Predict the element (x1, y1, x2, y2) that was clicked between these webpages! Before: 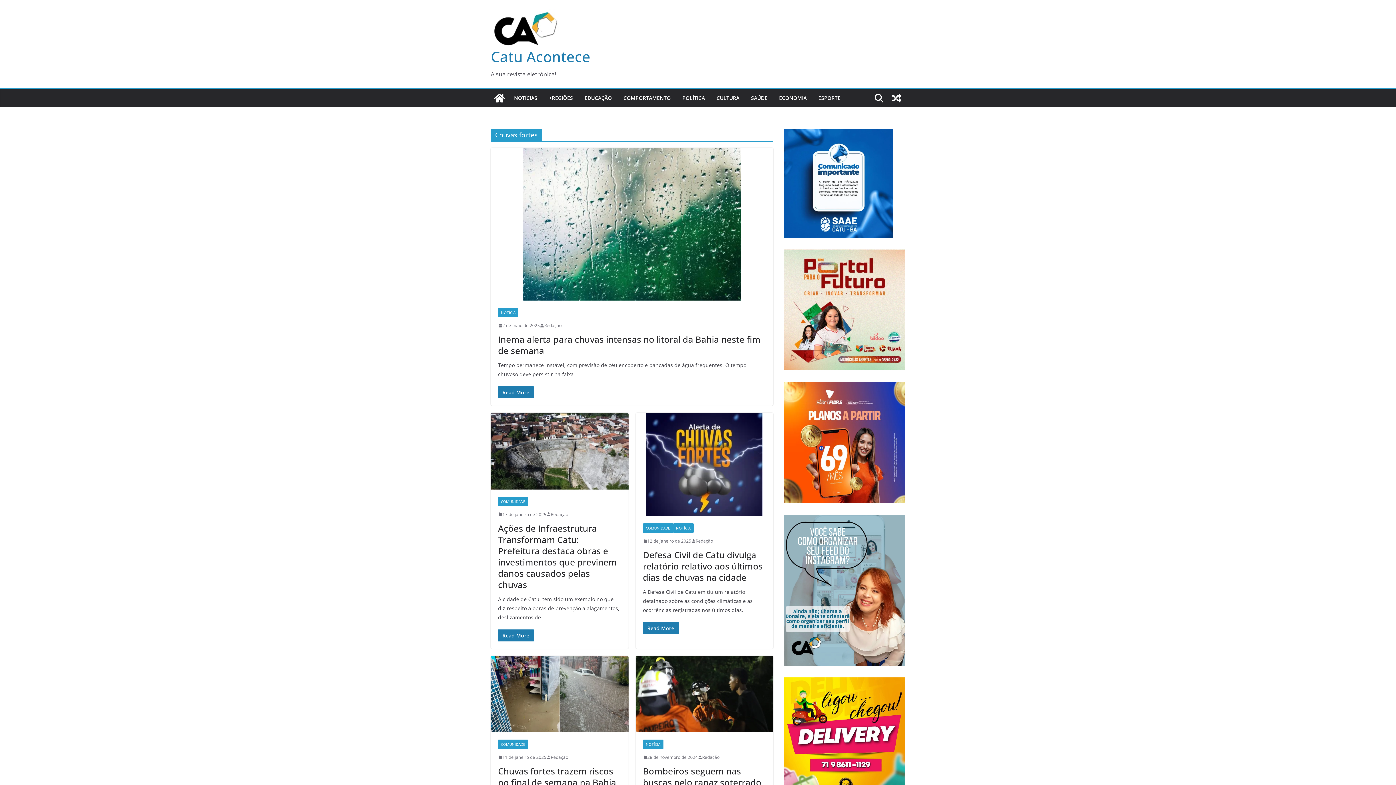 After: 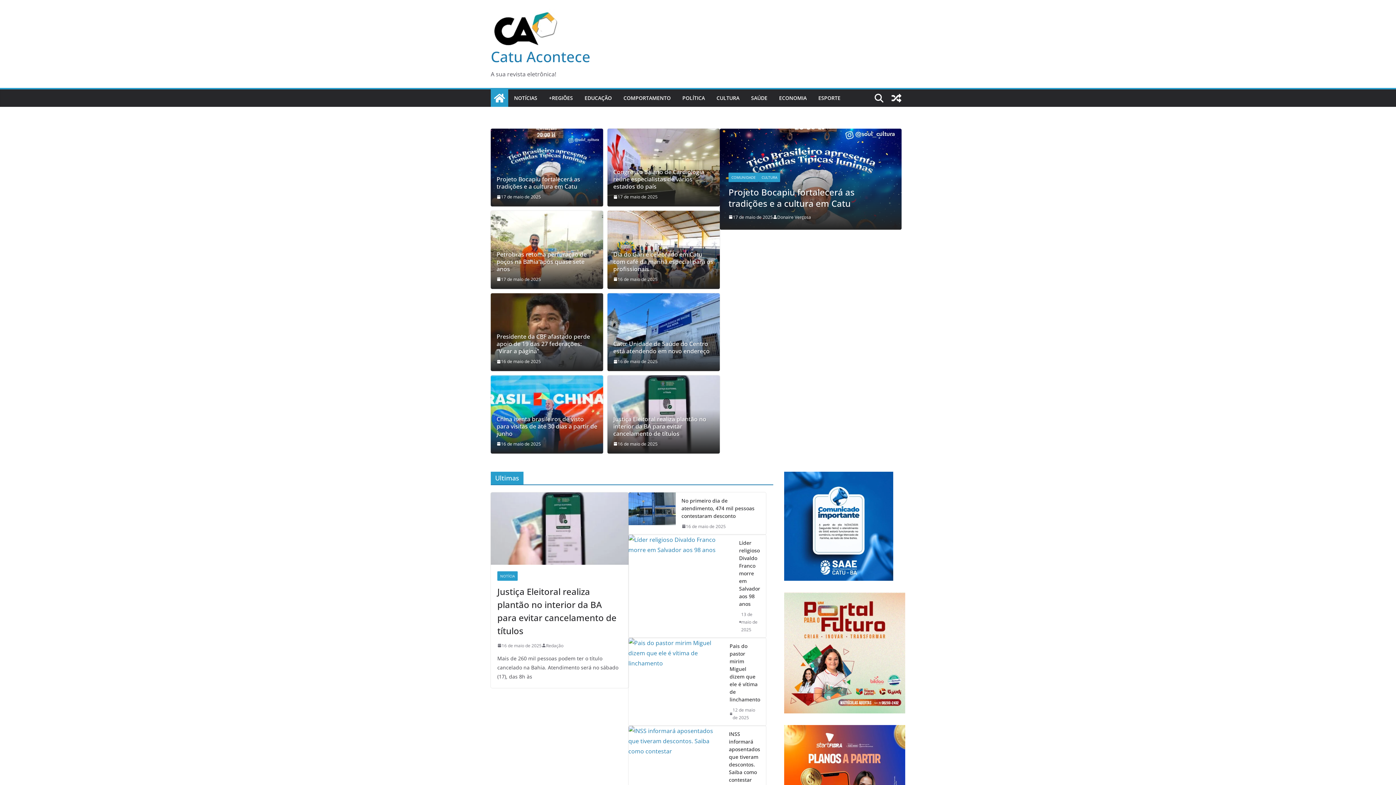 Action: bbox: (490, 89, 508, 106)